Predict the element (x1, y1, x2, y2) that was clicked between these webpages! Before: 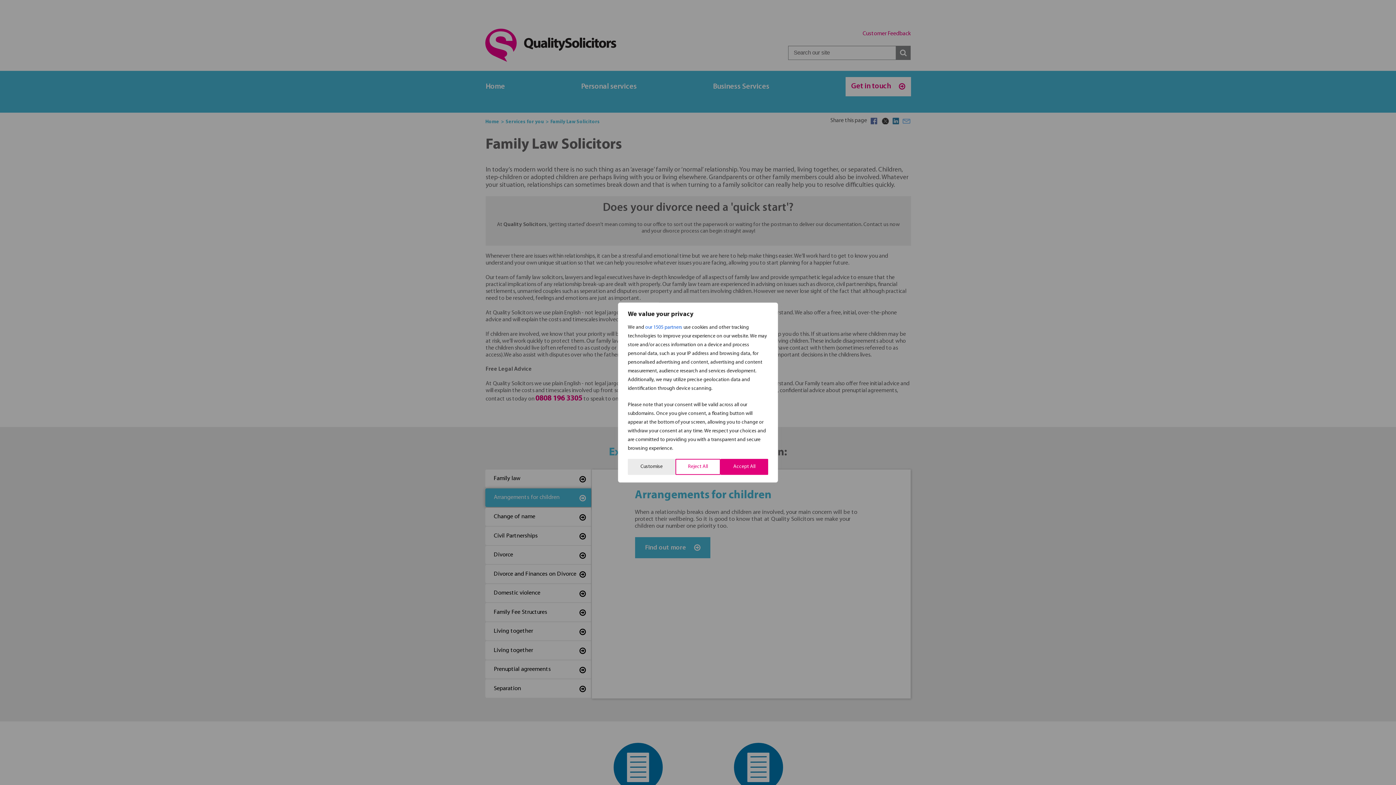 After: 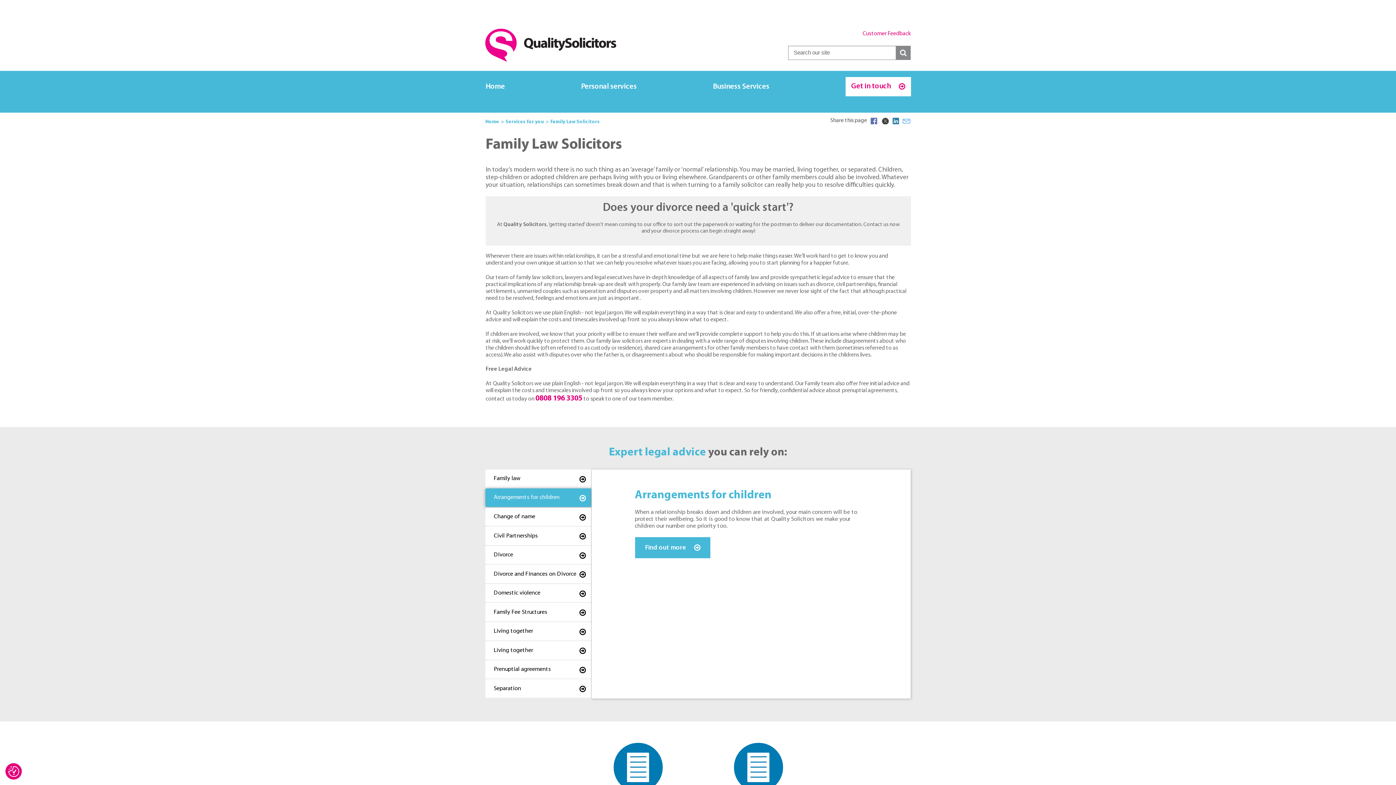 Action: bbox: (675, 459, 720, 475) label: Reject All